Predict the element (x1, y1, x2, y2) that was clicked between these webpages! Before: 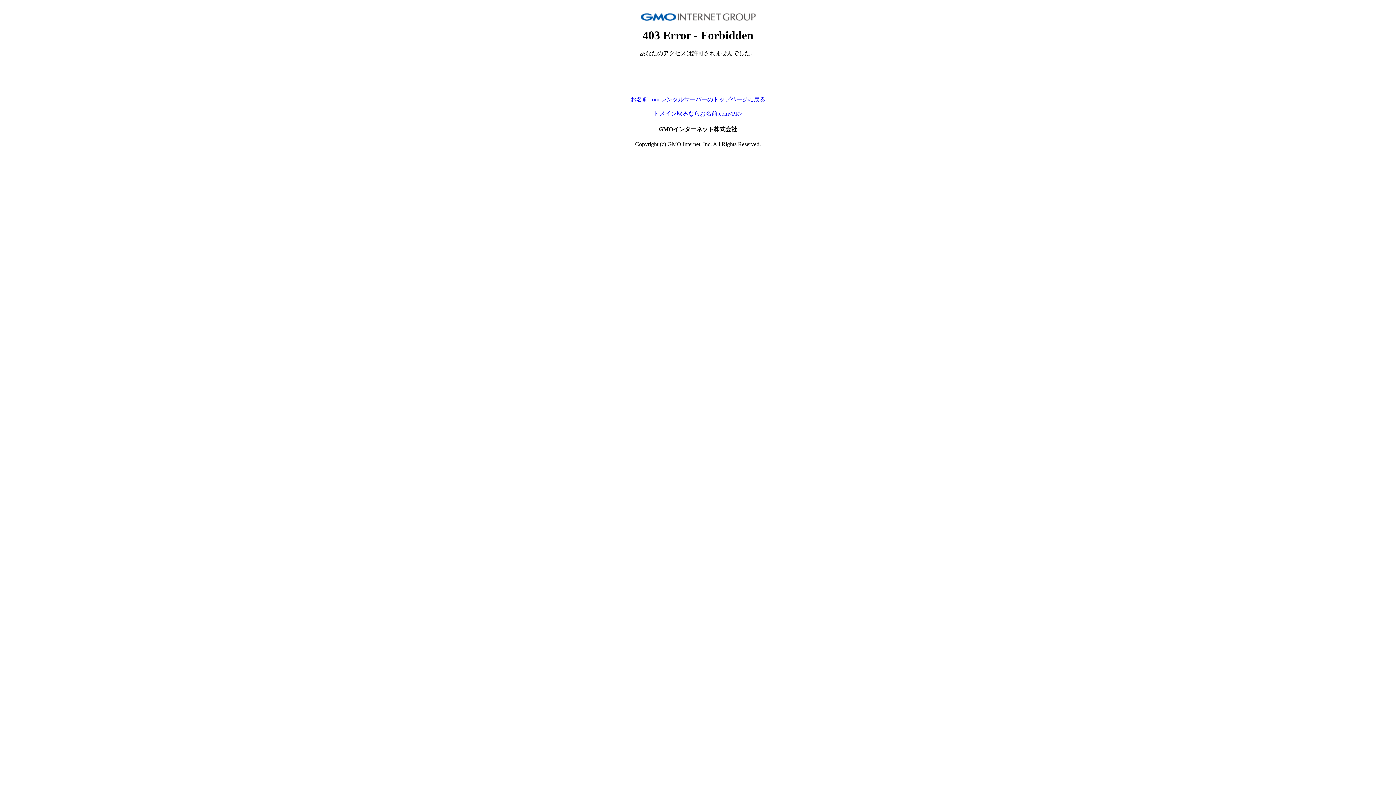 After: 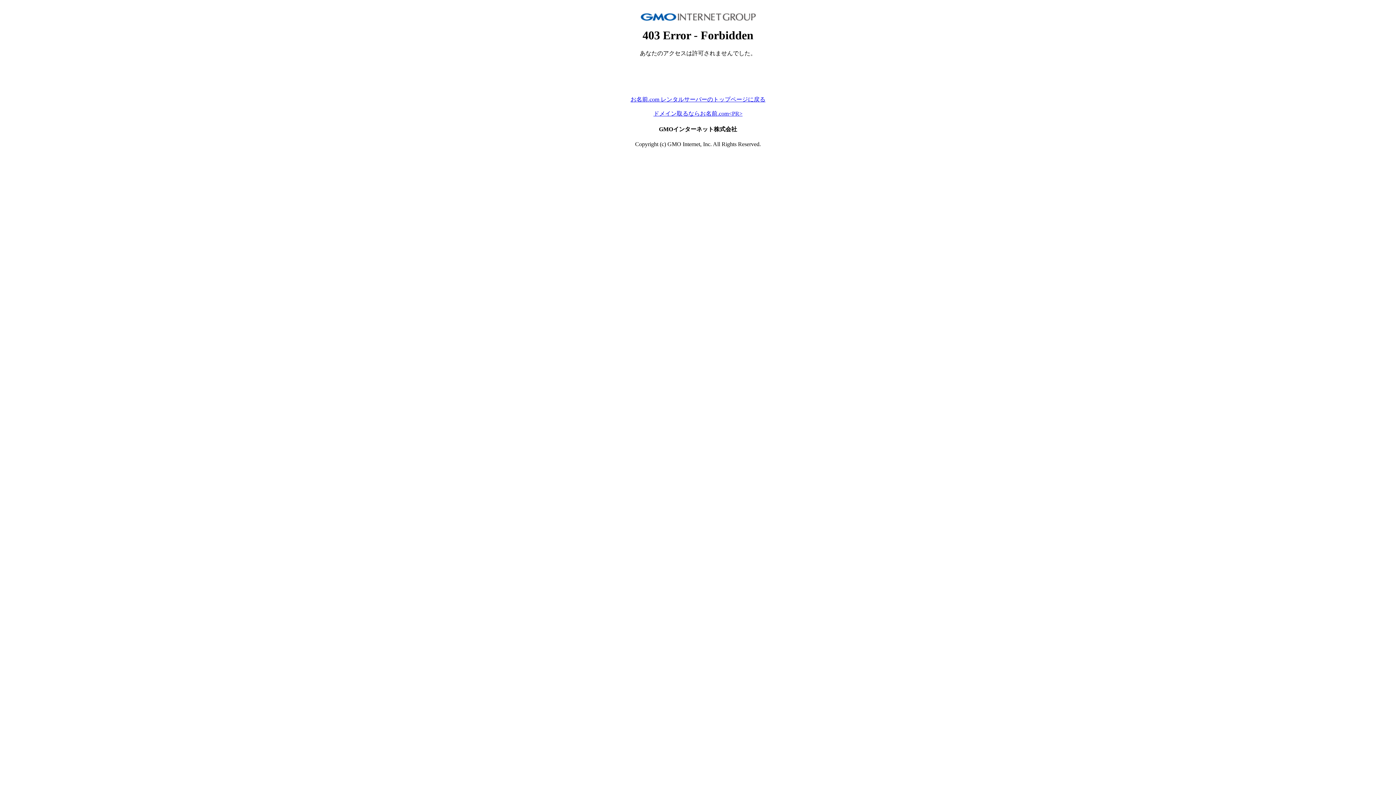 Action: label: ドメイン取るならお名前.com<PR> bbox: (653, 110, 742, 116)